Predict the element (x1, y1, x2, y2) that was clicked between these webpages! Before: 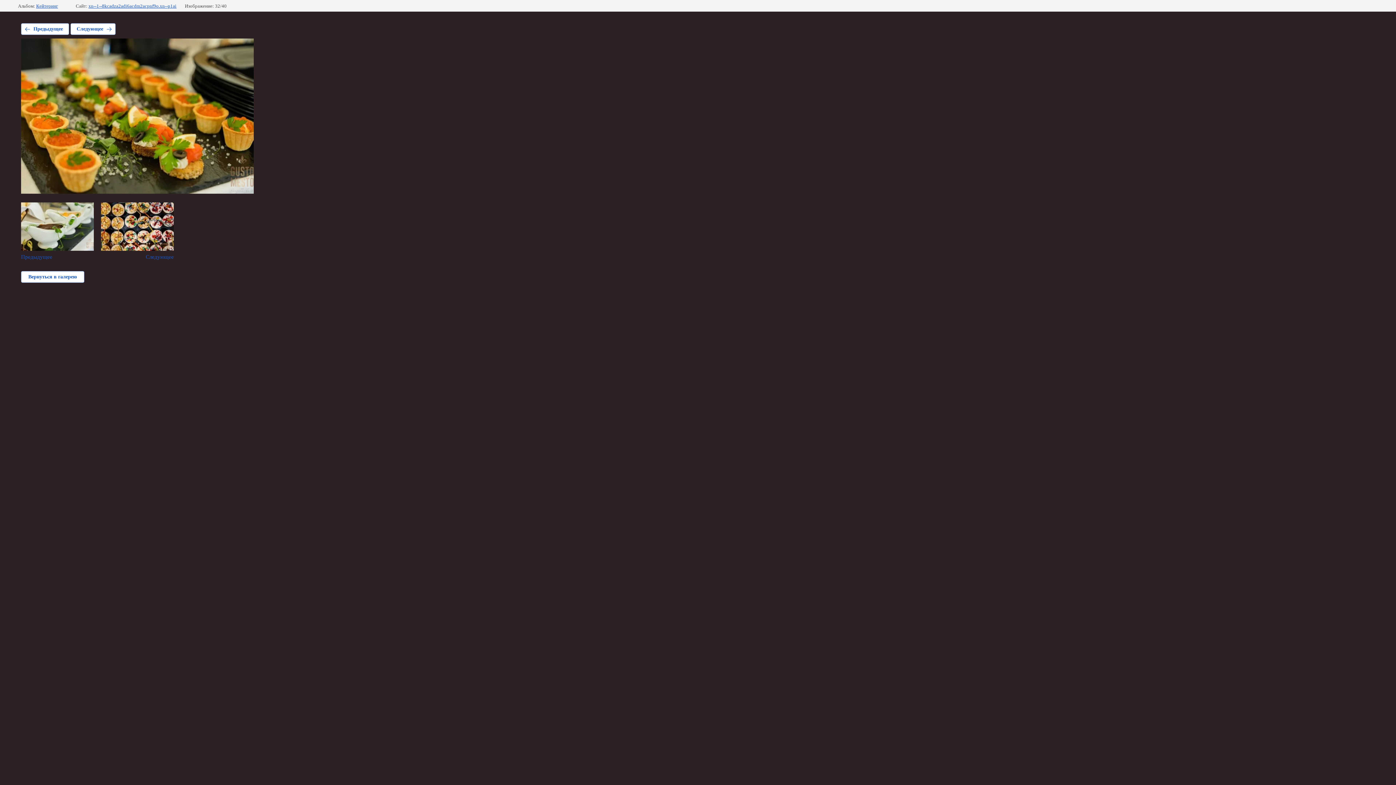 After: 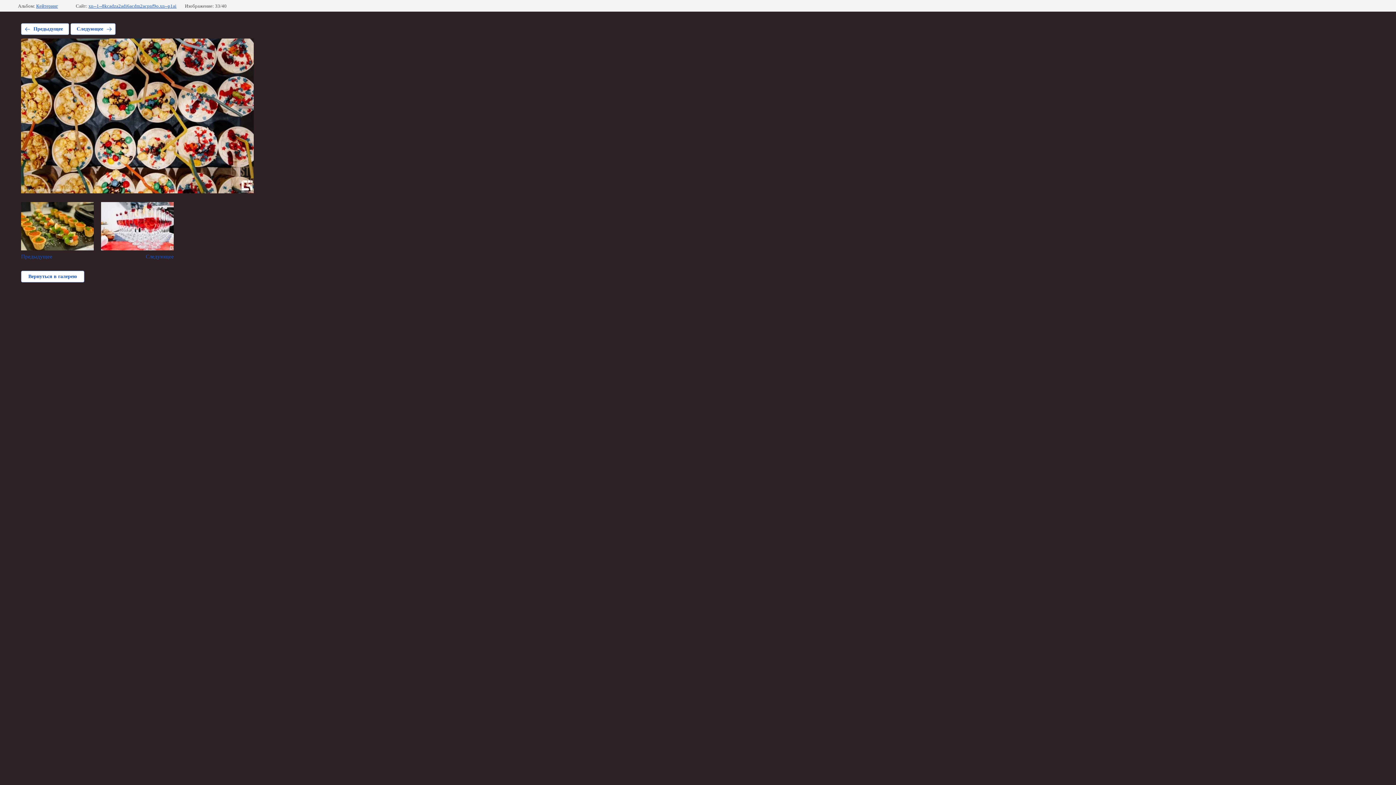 Action: label: Следующее bbox: (101, 202, 173, 260)